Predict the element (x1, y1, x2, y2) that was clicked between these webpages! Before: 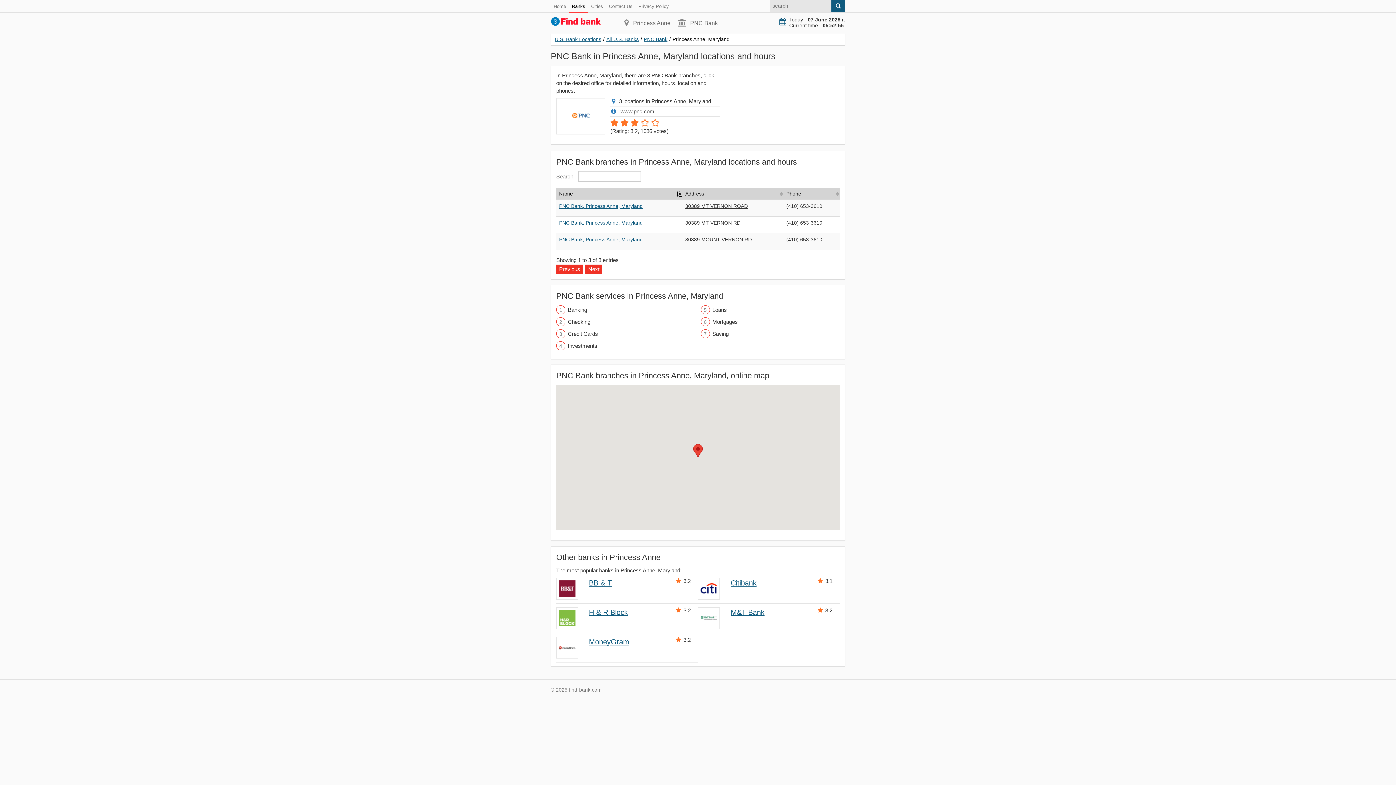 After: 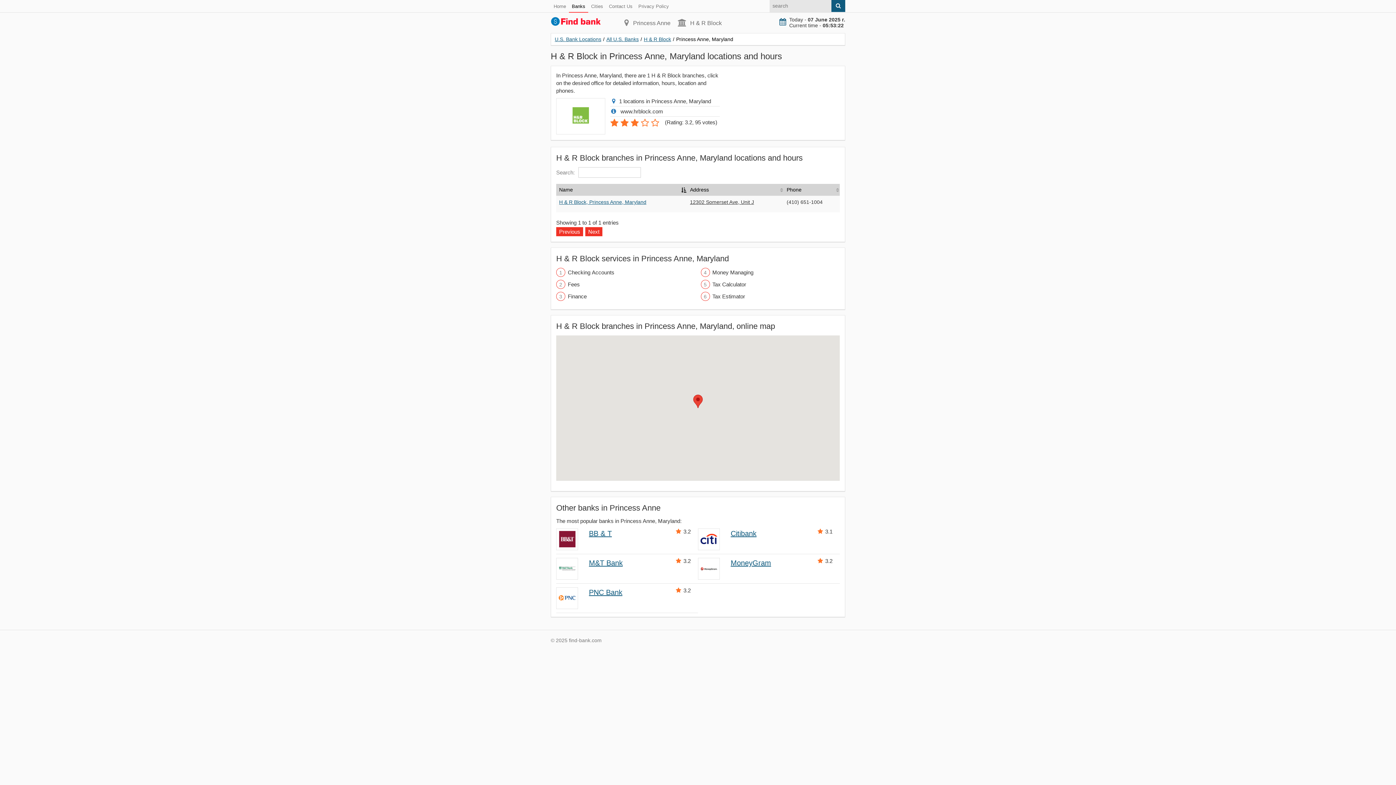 Action: bbox: (556, 608, 577, 629)